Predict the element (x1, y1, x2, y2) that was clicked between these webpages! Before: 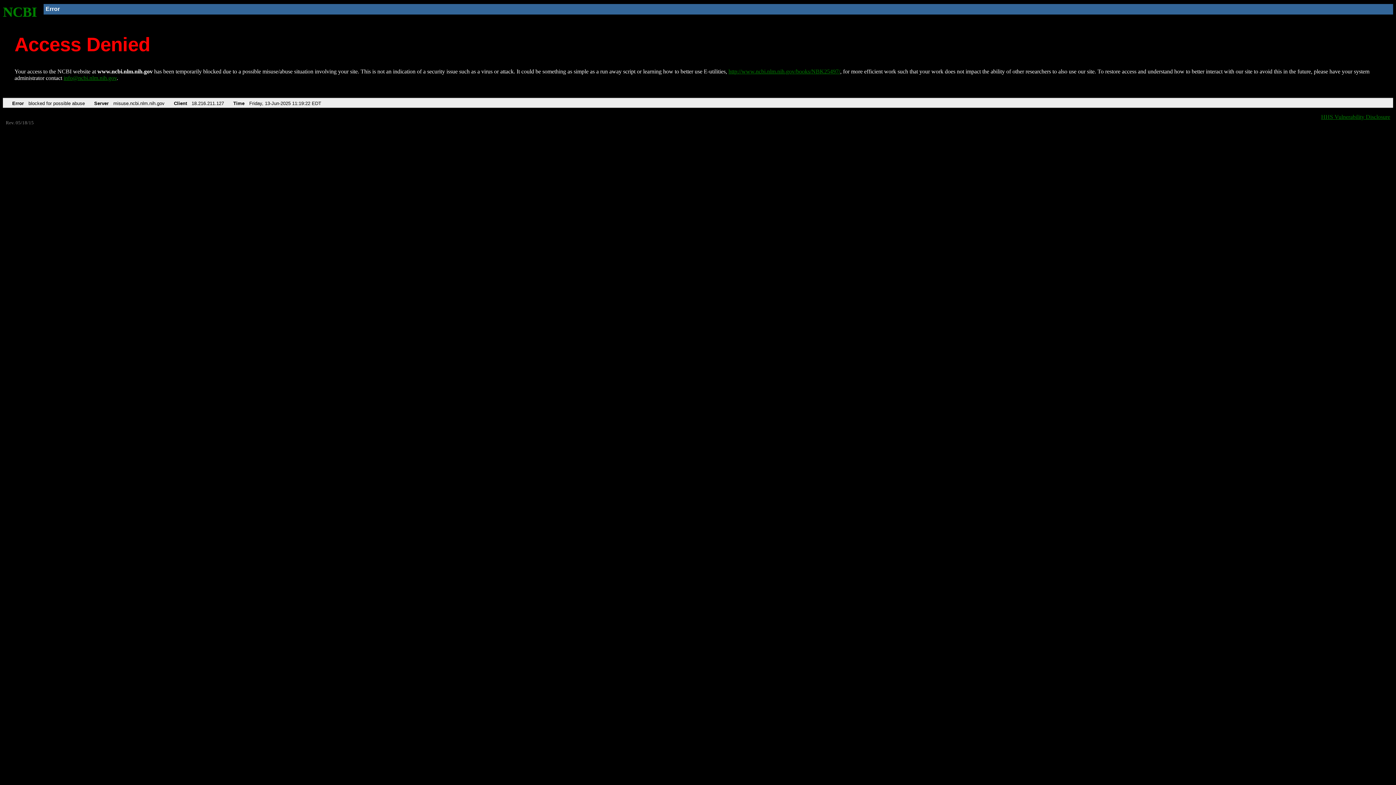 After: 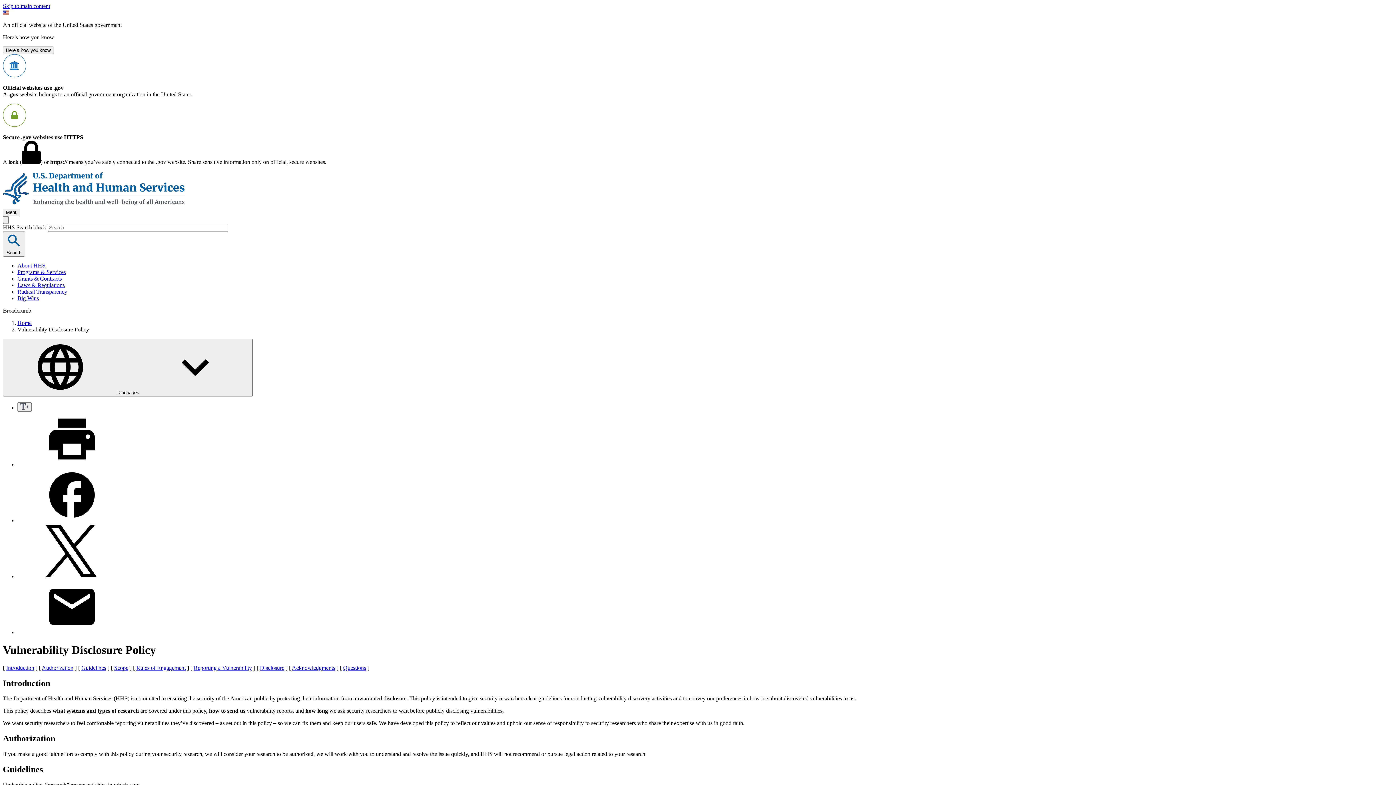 Action: label: HHS Vulnerability Disclosure bbox: (1321, 113, 1390, 119)